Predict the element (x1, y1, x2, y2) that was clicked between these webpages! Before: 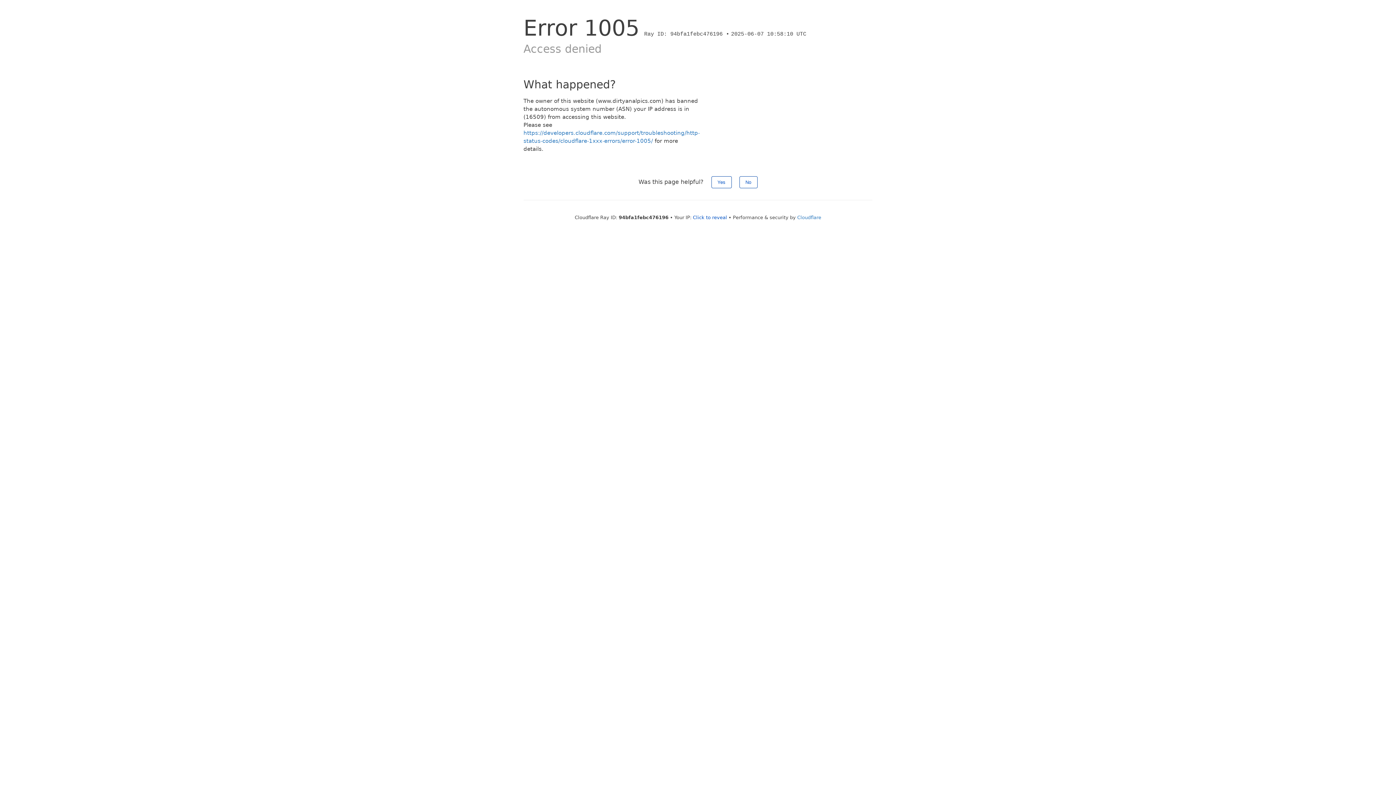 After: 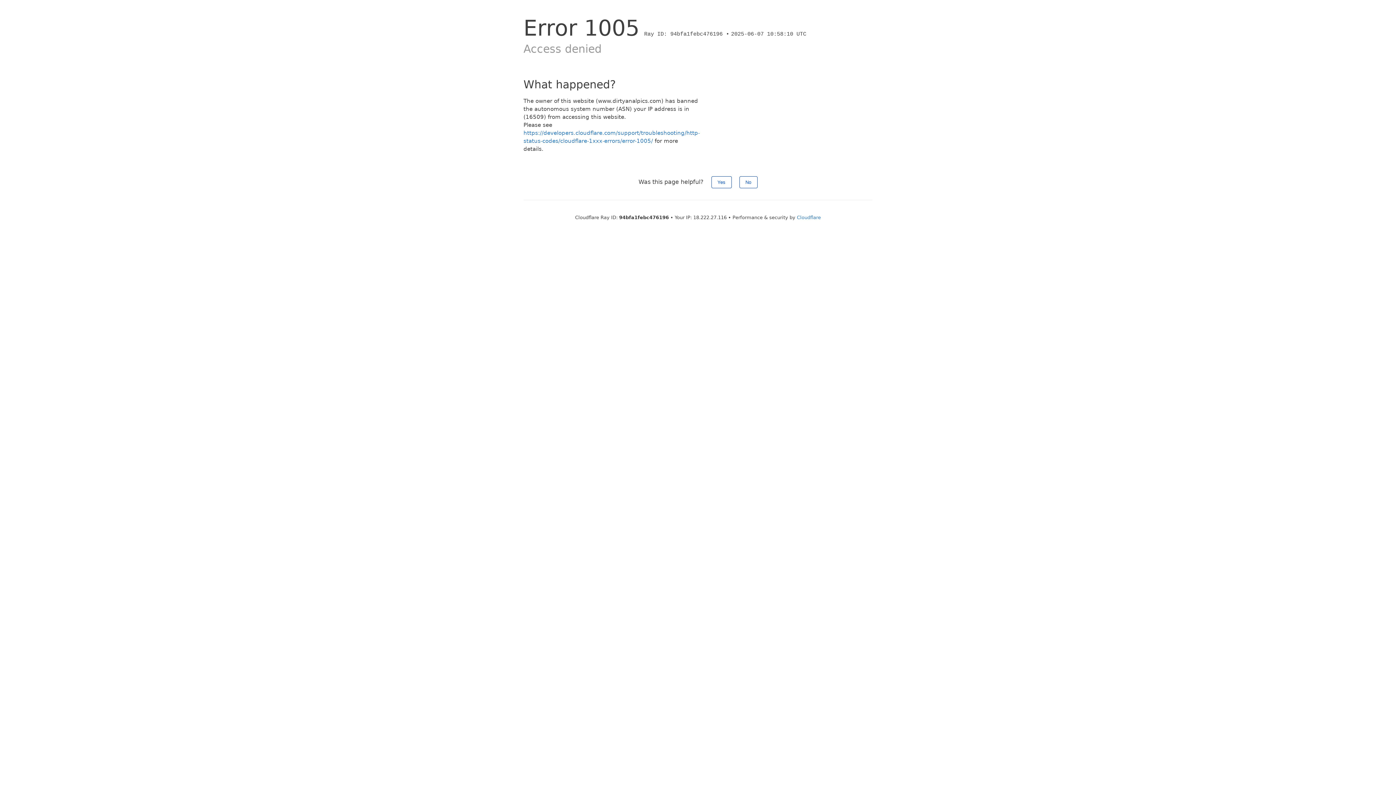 Action: label: Click to reveal bbox: (693, 214, 727, 220)